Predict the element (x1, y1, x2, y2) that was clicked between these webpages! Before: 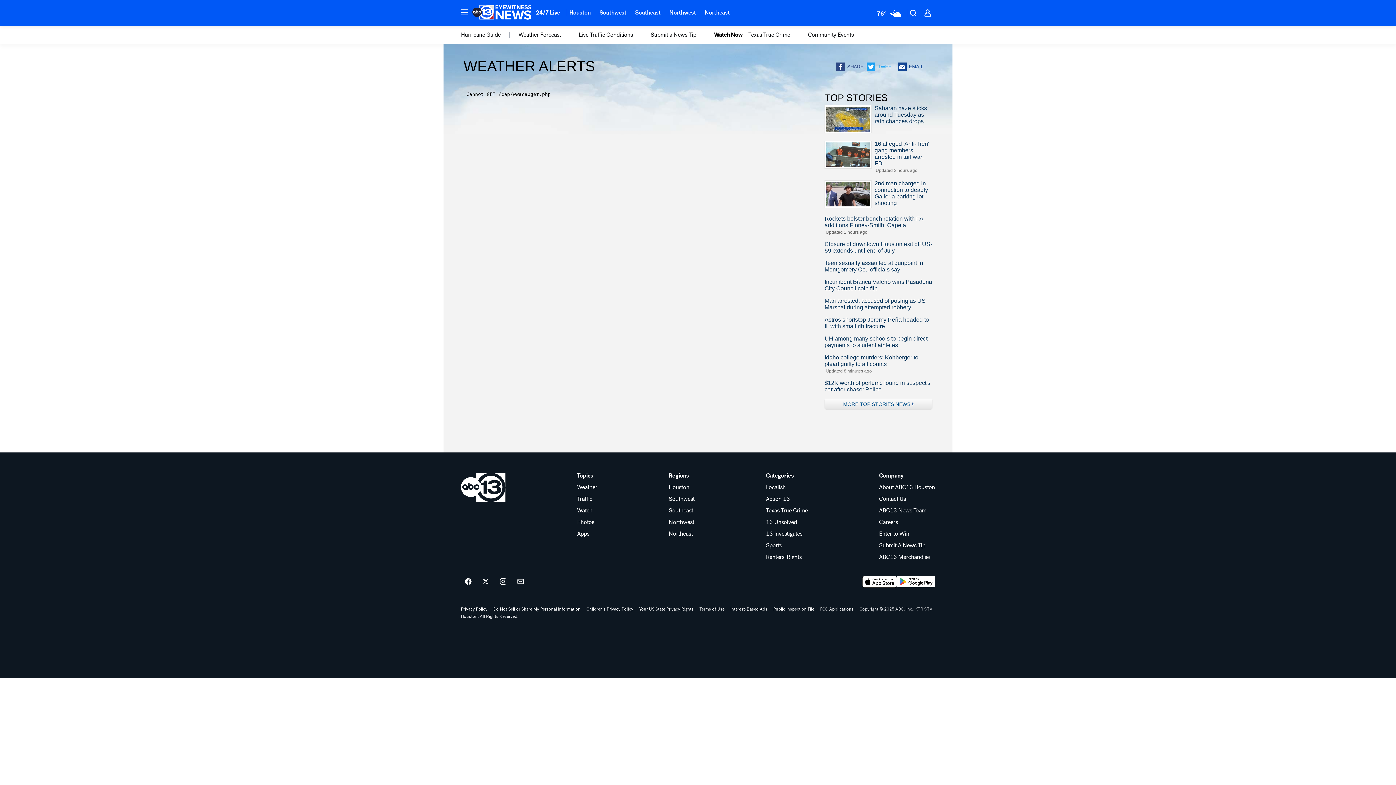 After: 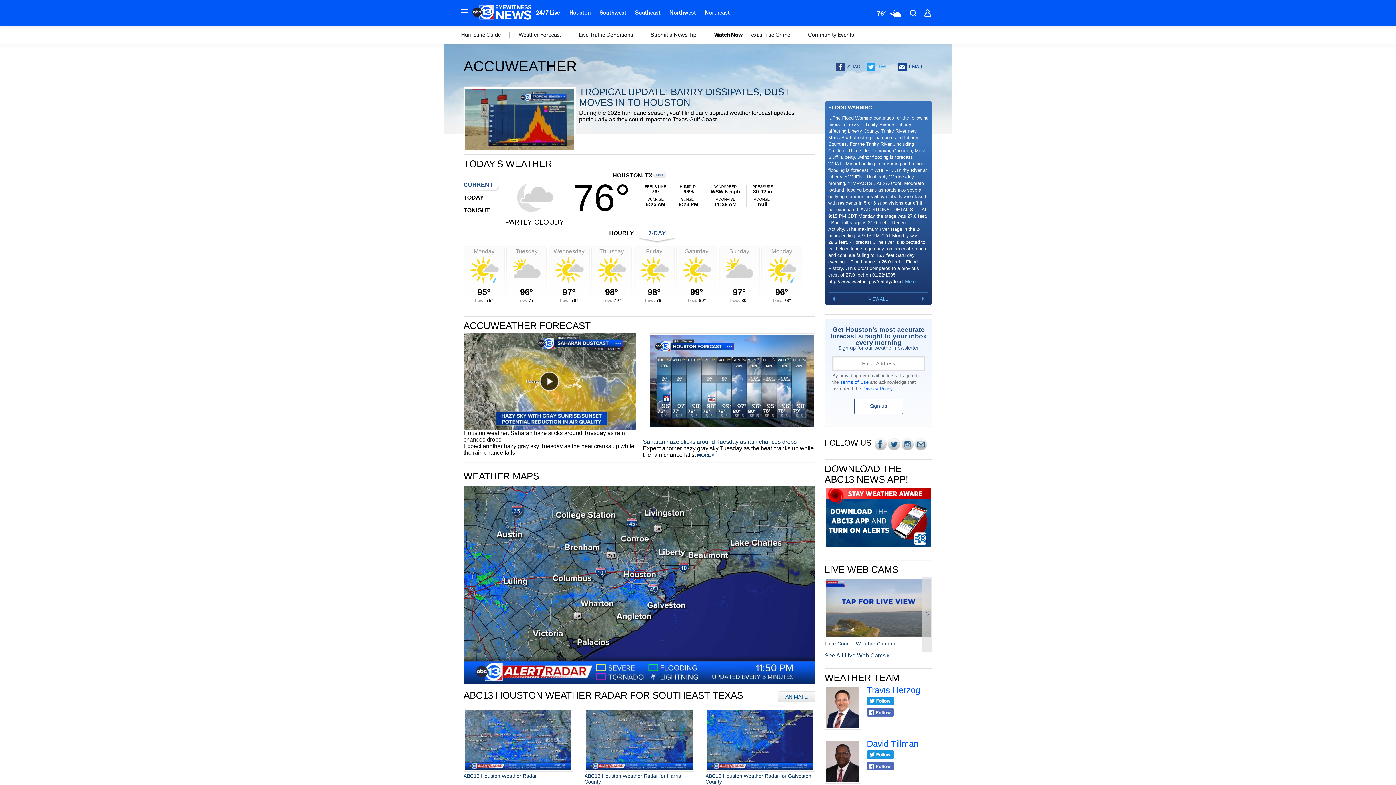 Action: bbox: (577, 484, 597, 490) label: Weather